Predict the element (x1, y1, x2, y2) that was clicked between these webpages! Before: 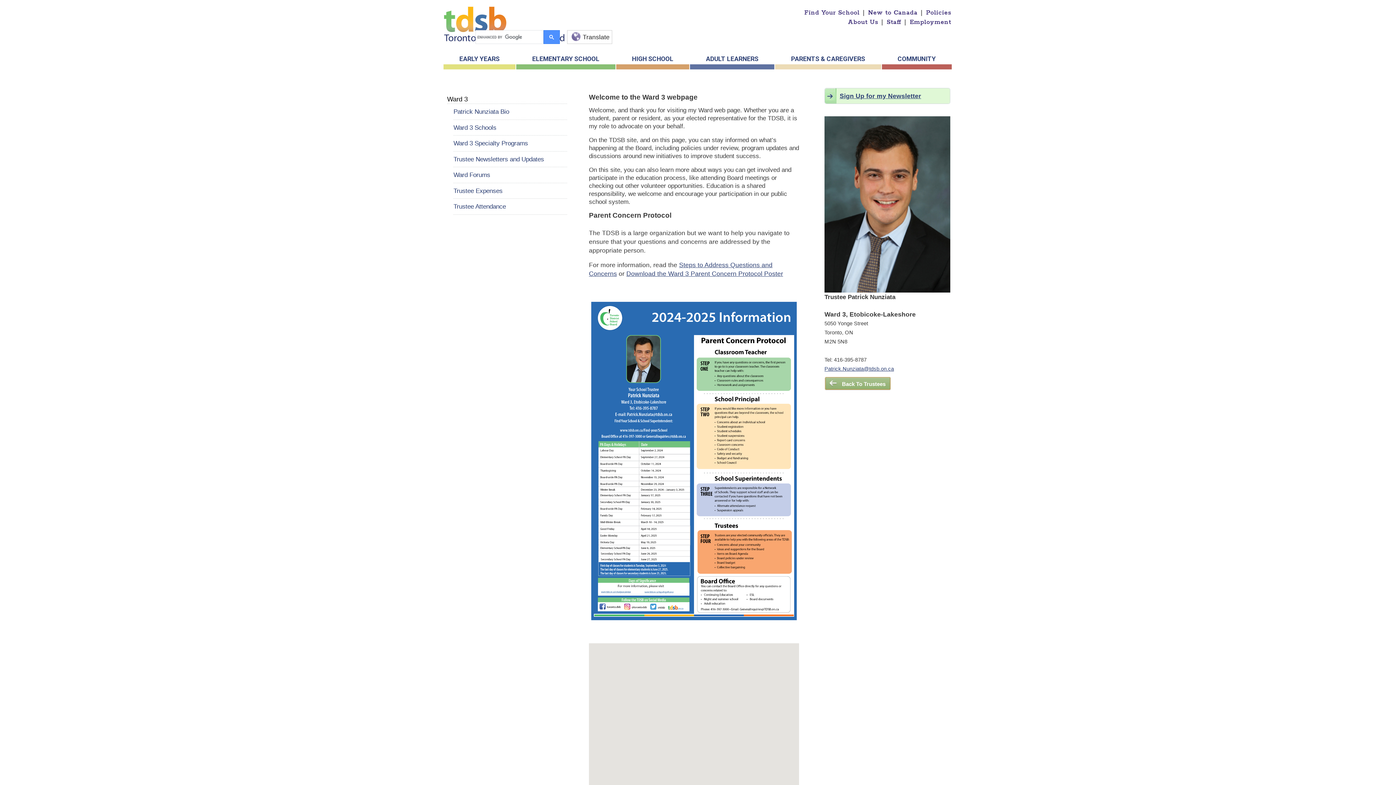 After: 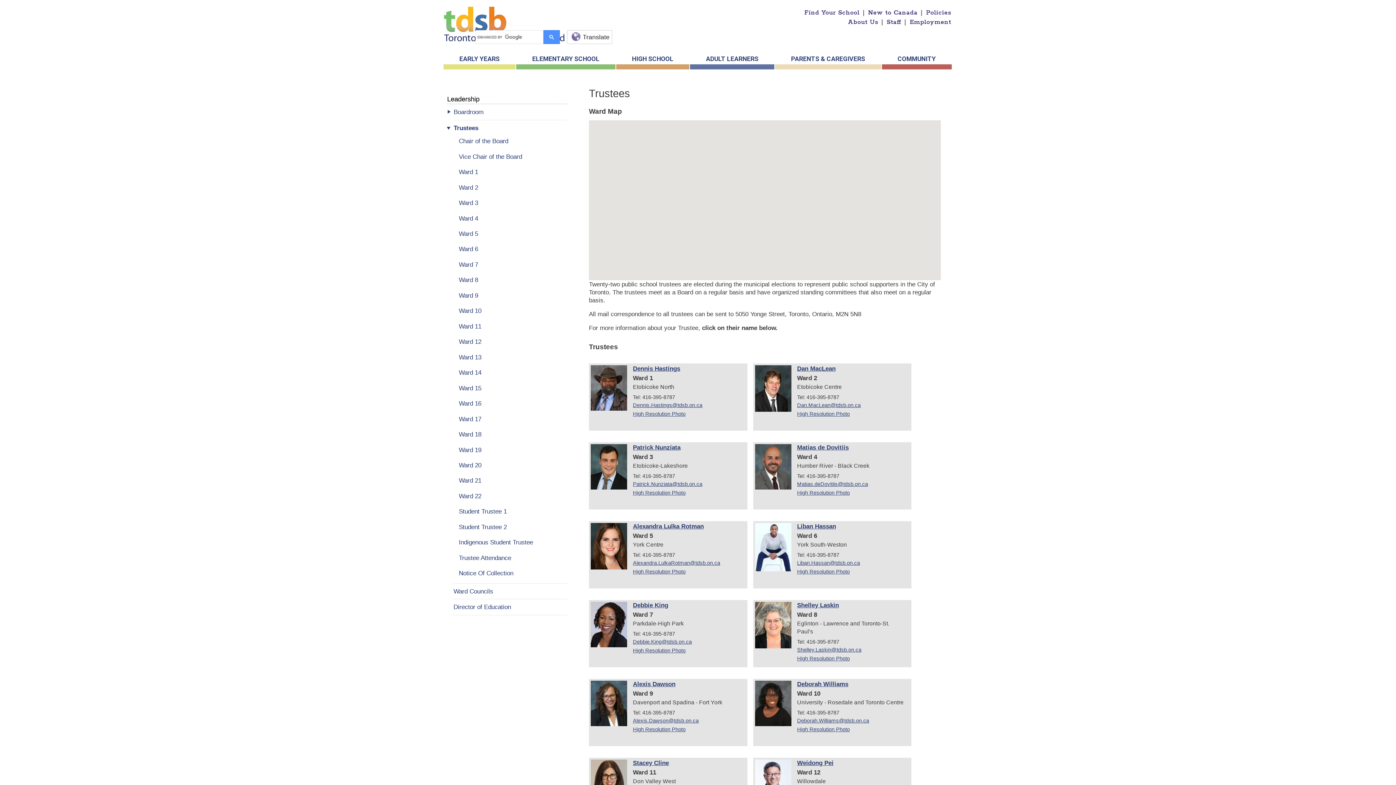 Action: label: Back To Trustees bbox: (840, 378, 887, 388)